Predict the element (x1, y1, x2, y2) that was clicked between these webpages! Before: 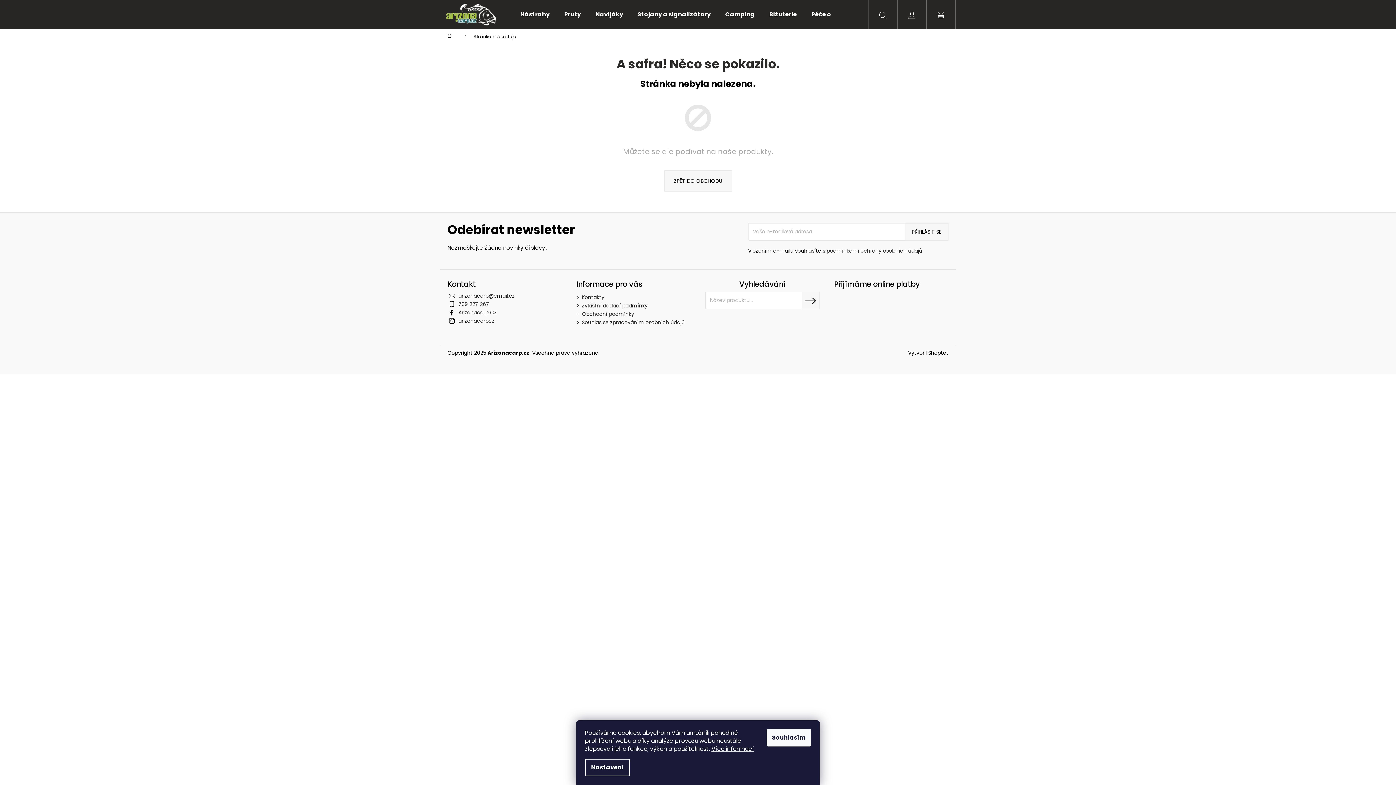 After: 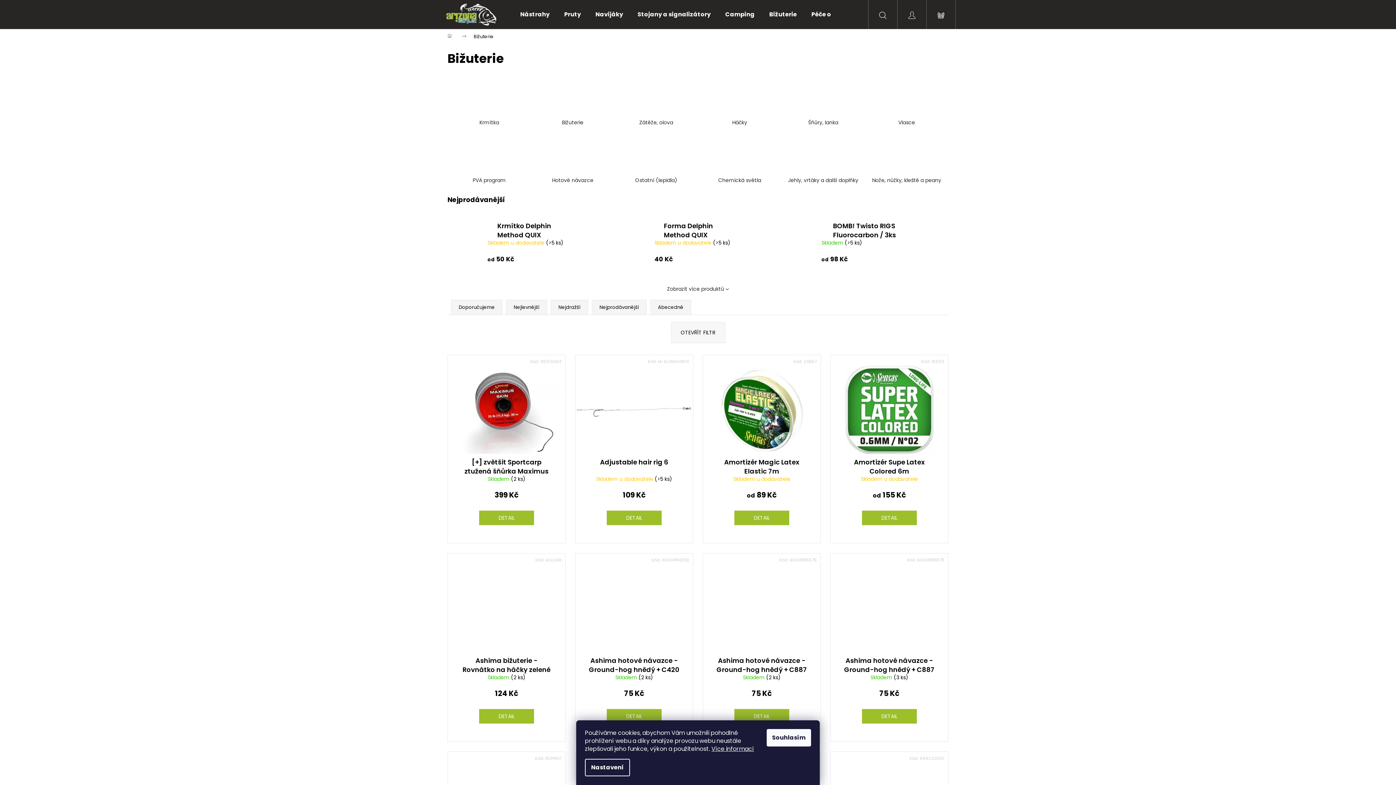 Action: label: Bižuterie bbox: (762, 0, 804, 29)